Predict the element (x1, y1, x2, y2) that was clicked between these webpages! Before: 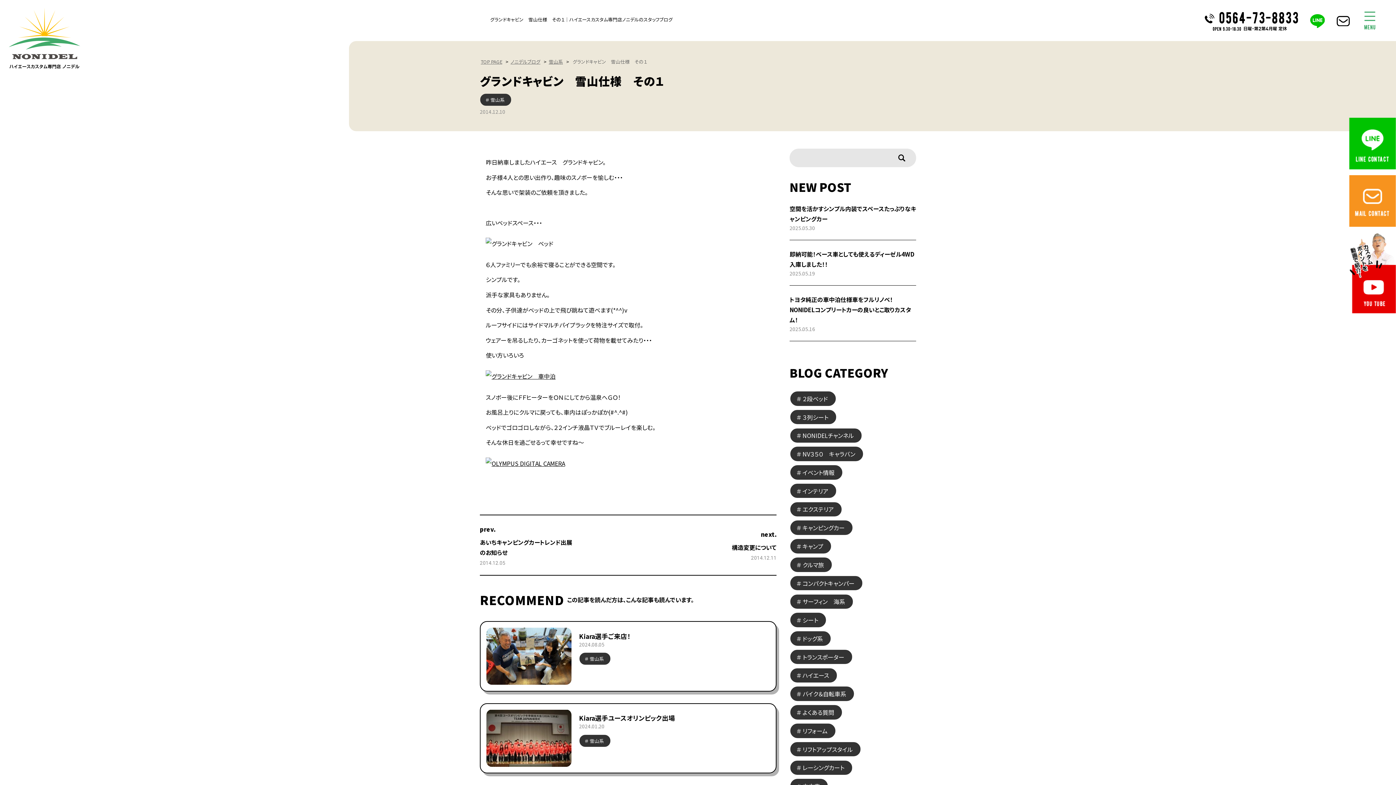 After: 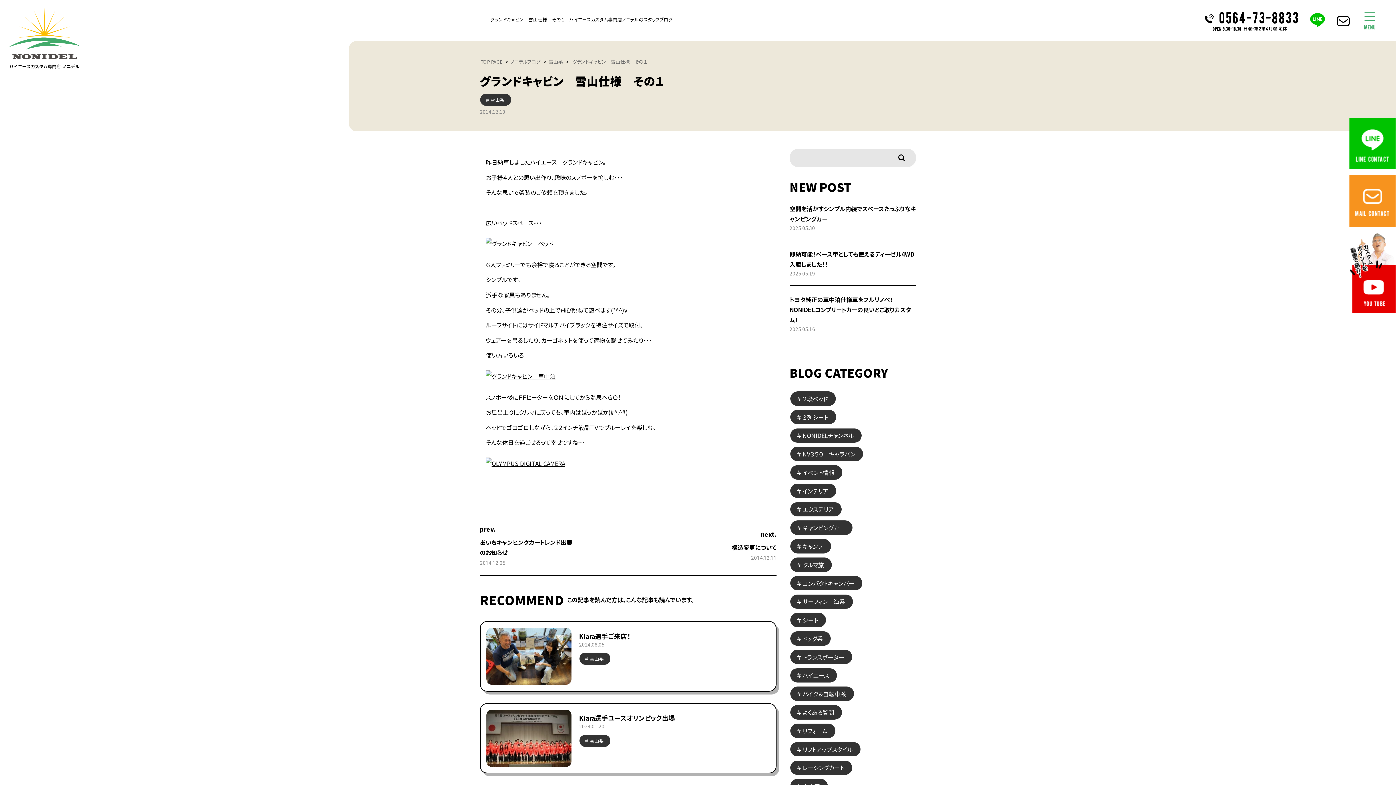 Action: bbox: (1310, 14, 1325, 27)